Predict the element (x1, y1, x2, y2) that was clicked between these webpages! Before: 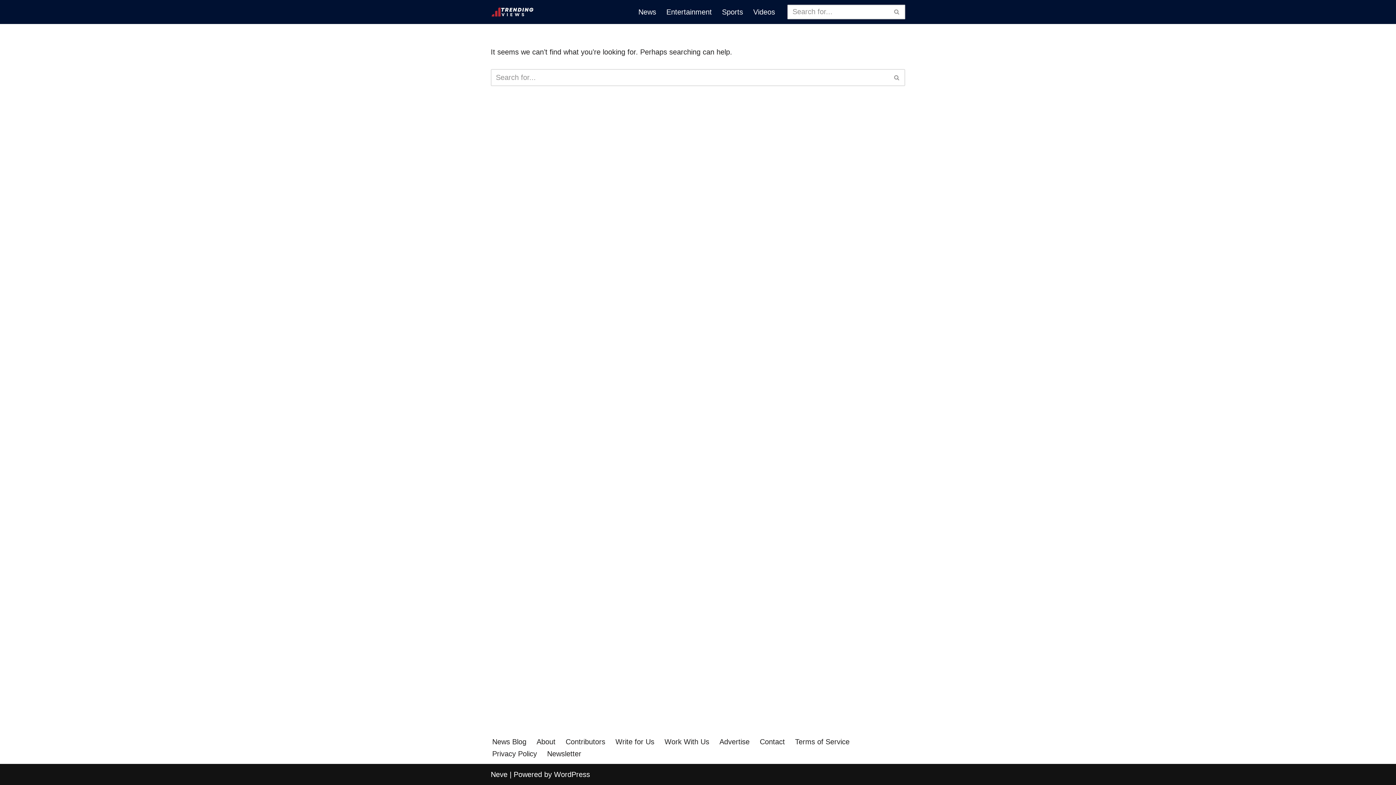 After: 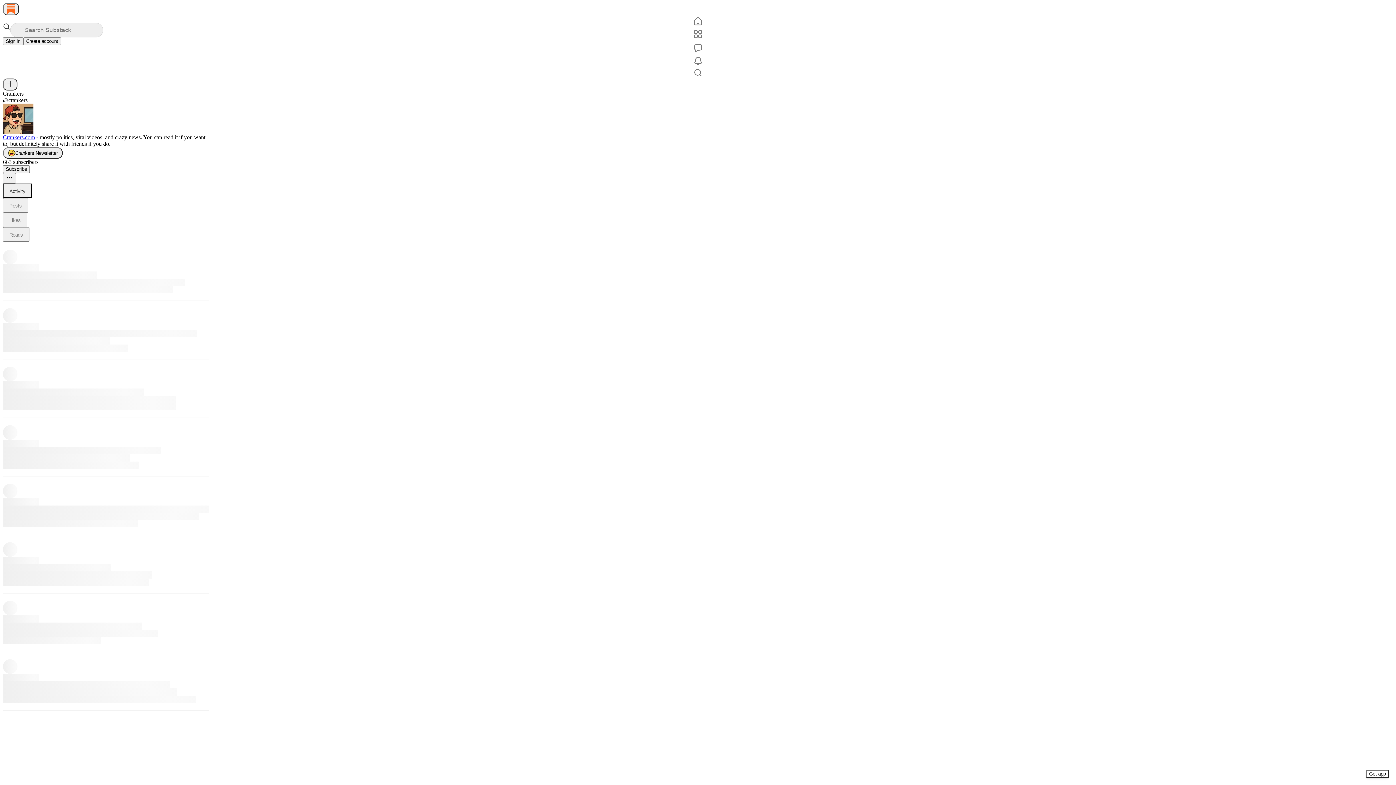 Action: bbox: (547, 748, 581, 760) label: Newsletter